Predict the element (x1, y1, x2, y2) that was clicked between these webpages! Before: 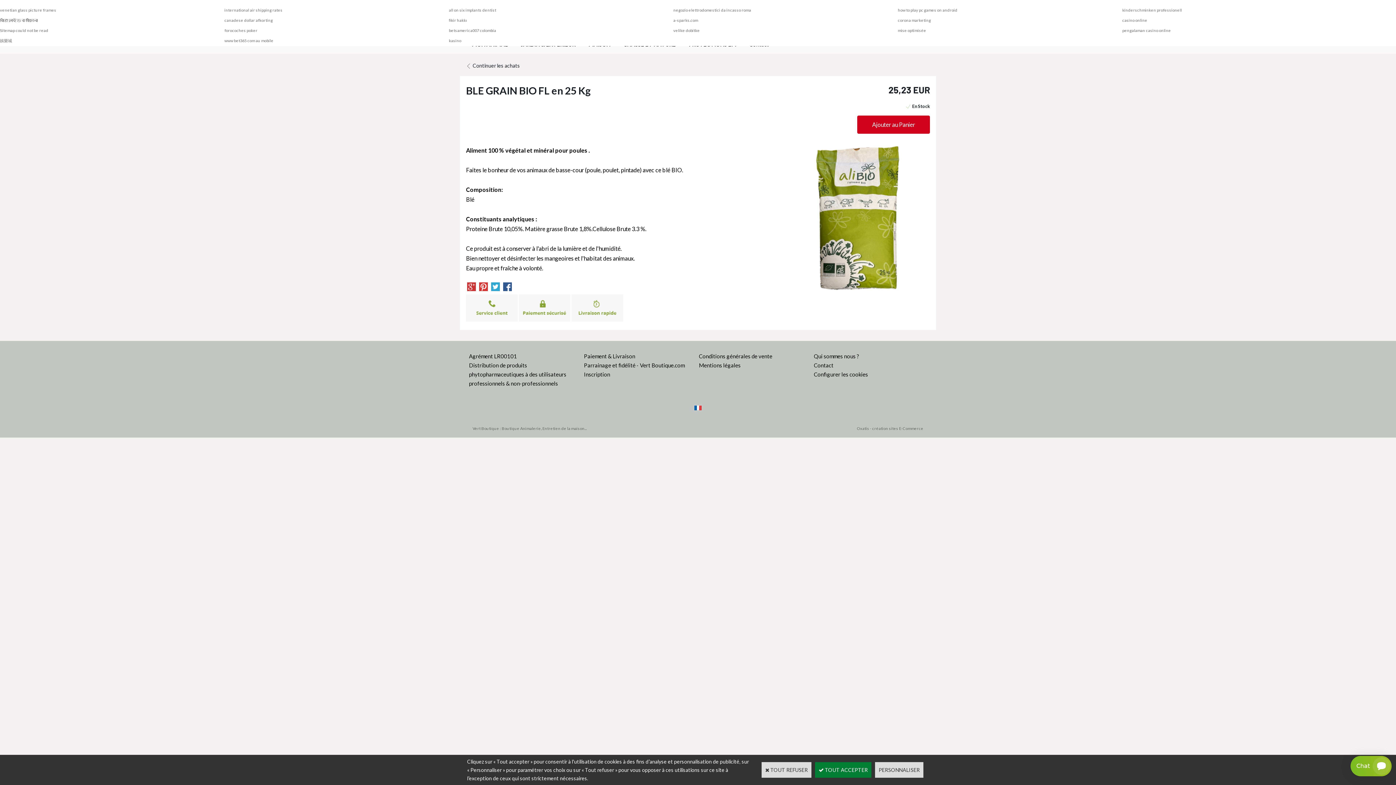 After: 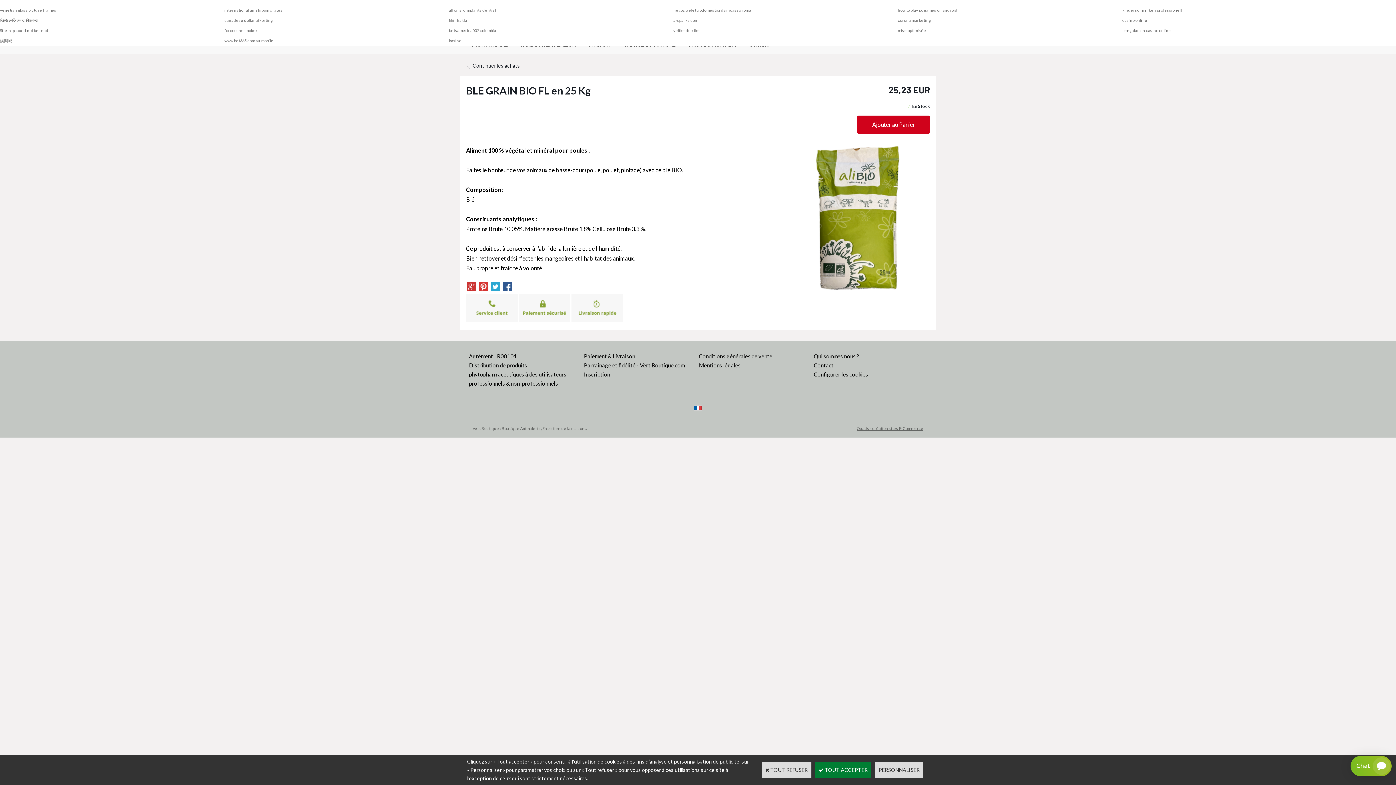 Action: bbox: (855, 424, 925, 432) label: Oxatis - création sites E-Commerce